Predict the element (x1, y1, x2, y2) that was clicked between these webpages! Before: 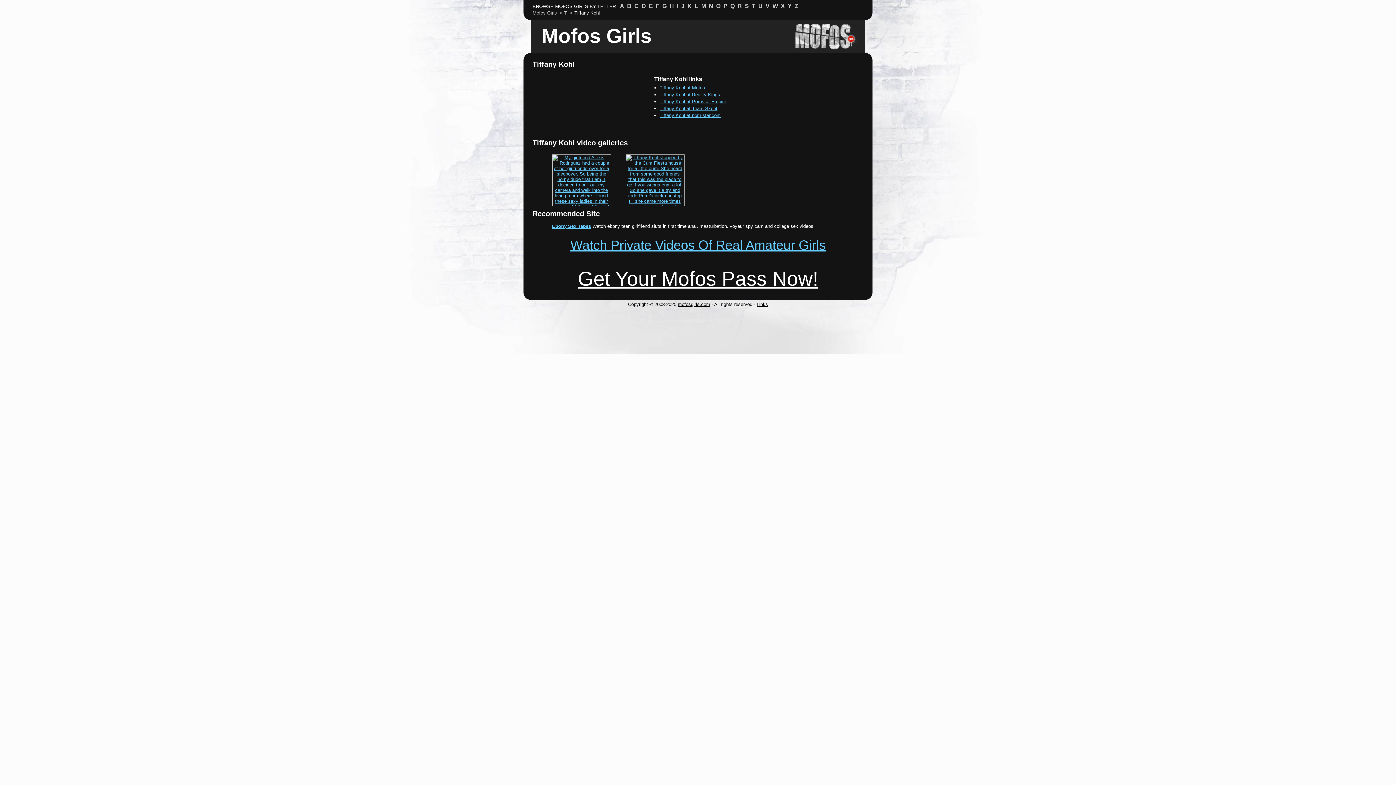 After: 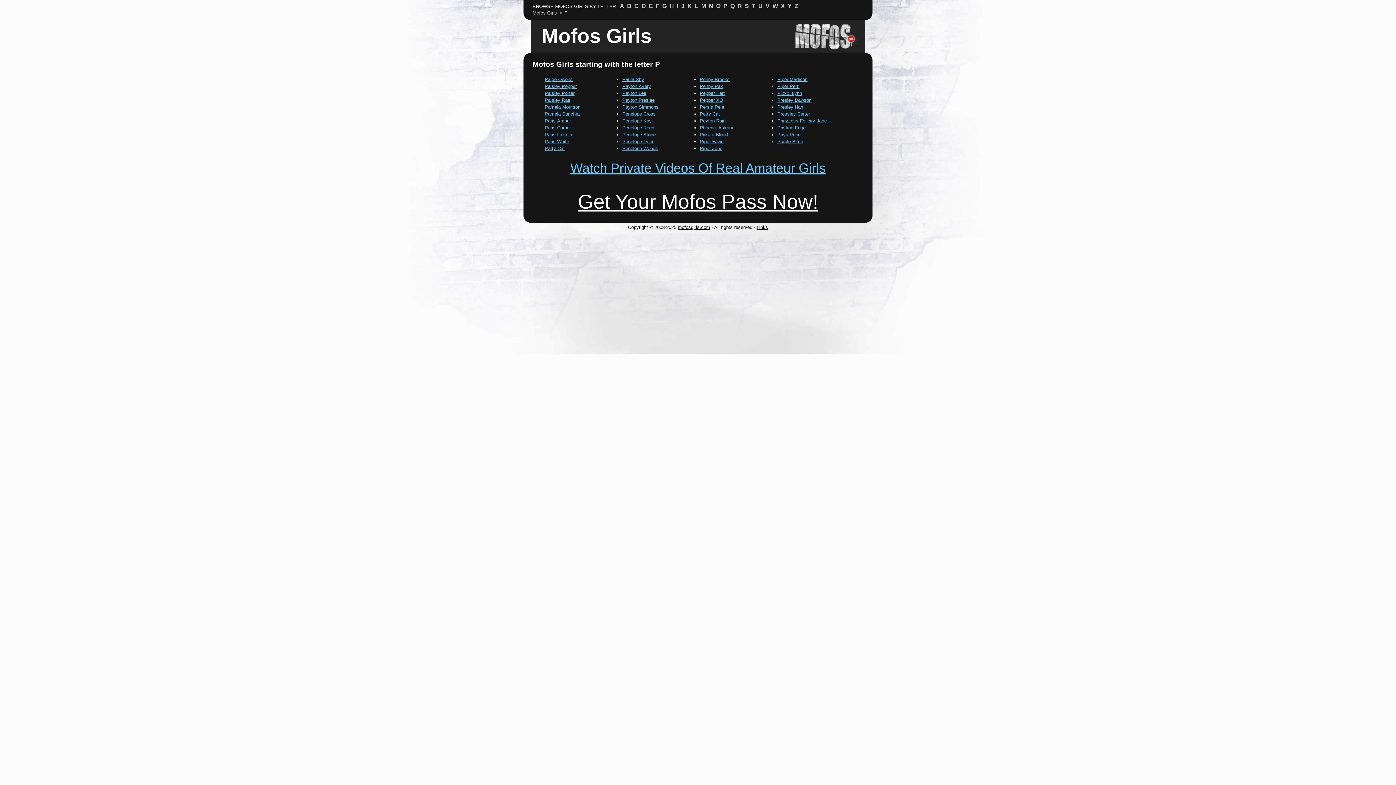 Action: bbox: (723, 2, 727, 9) label: P